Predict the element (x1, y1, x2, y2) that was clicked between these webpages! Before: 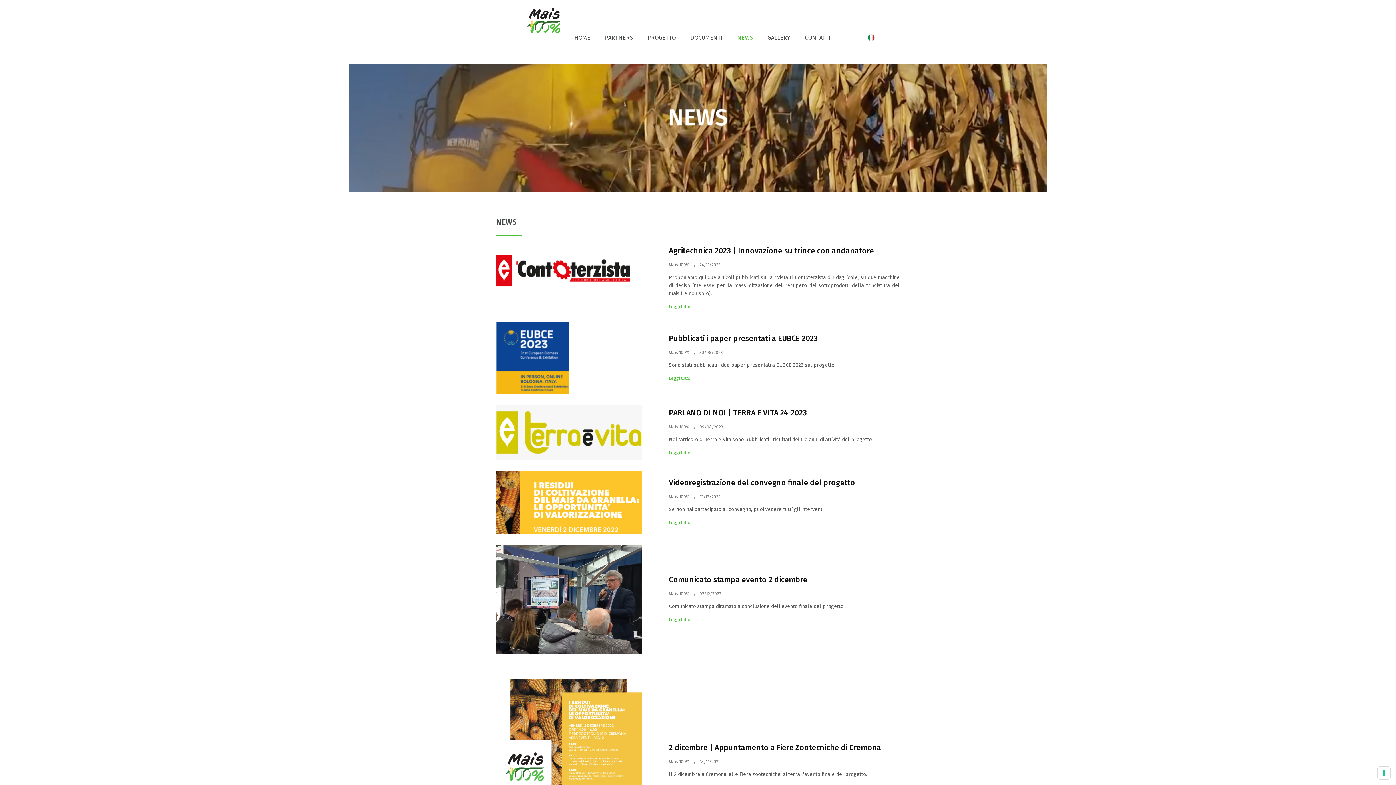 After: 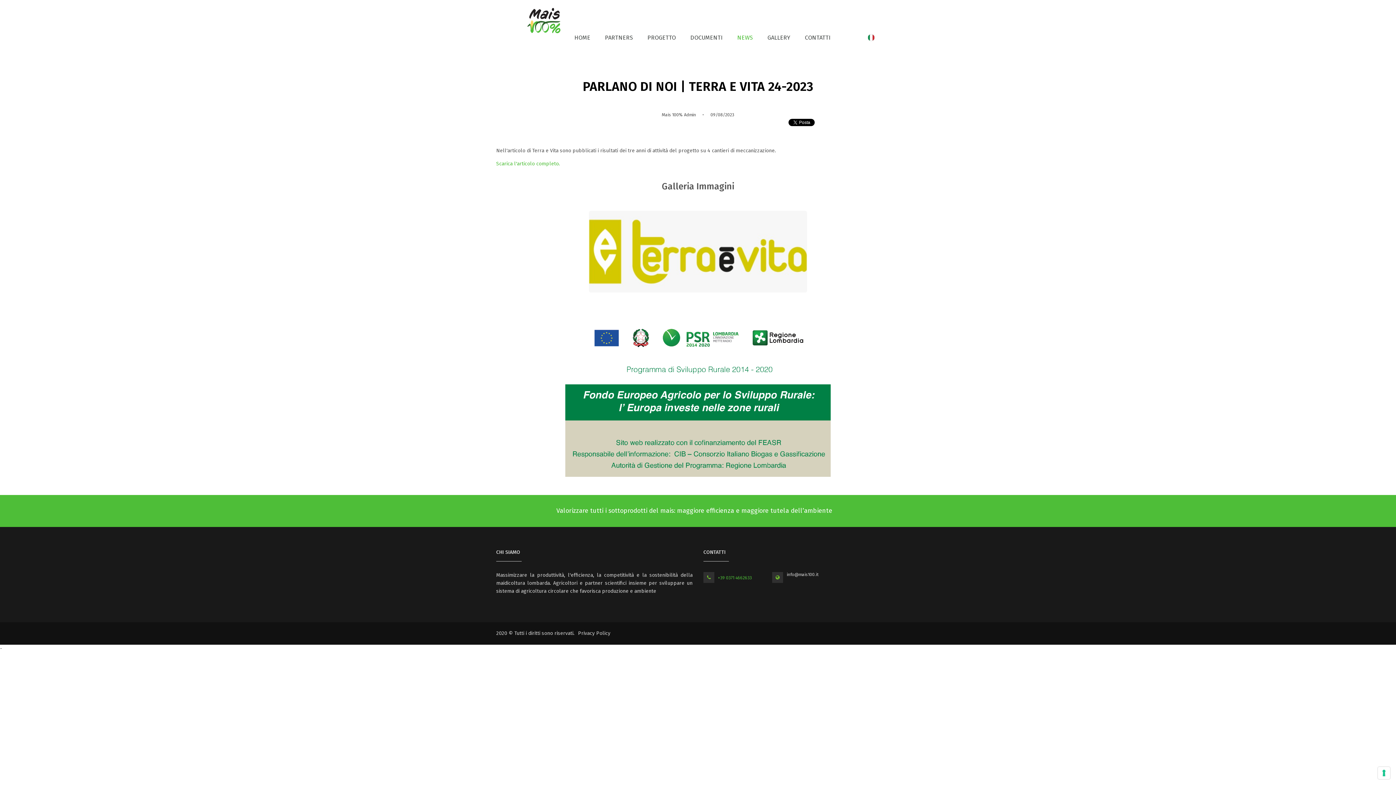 Action: bbox: (669, 450, 694, 455) label: Leggi tutto ...